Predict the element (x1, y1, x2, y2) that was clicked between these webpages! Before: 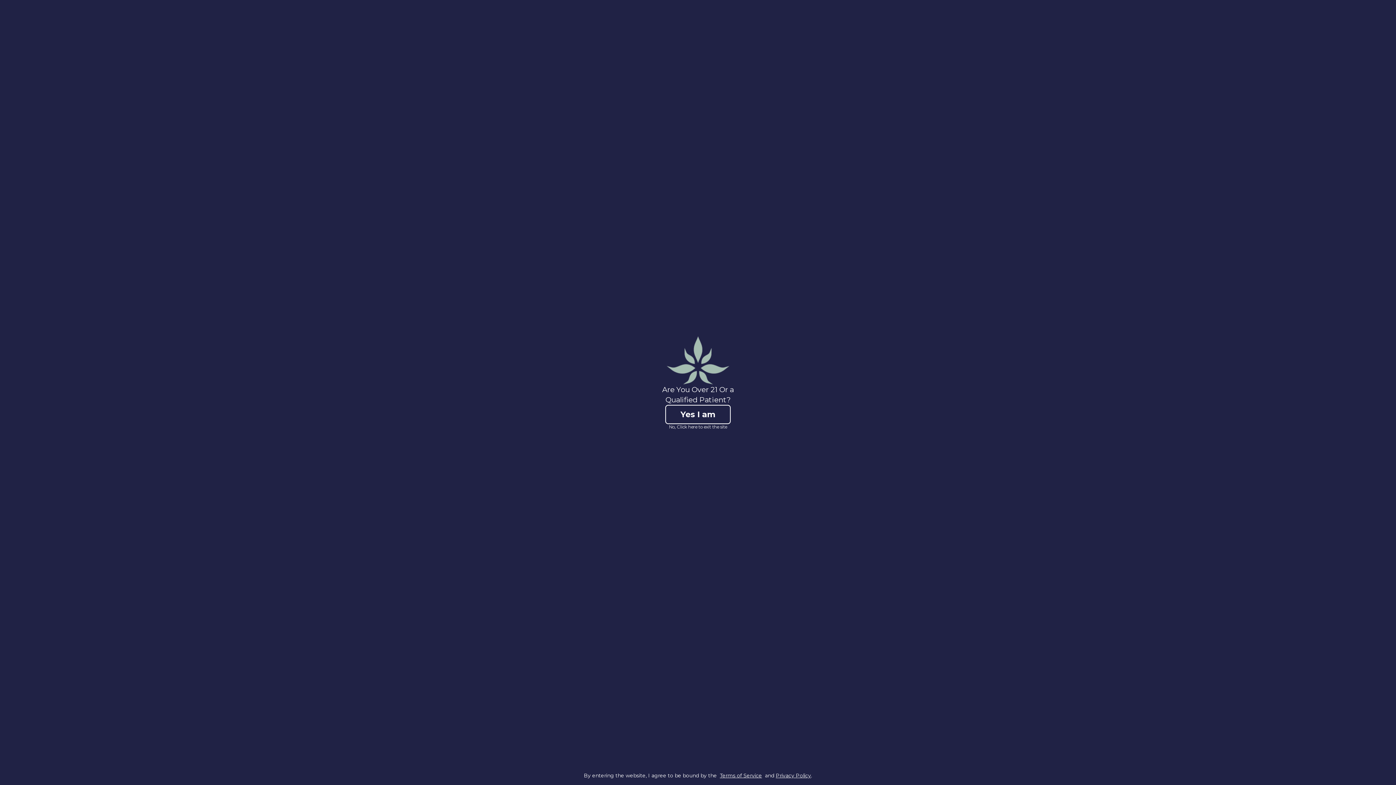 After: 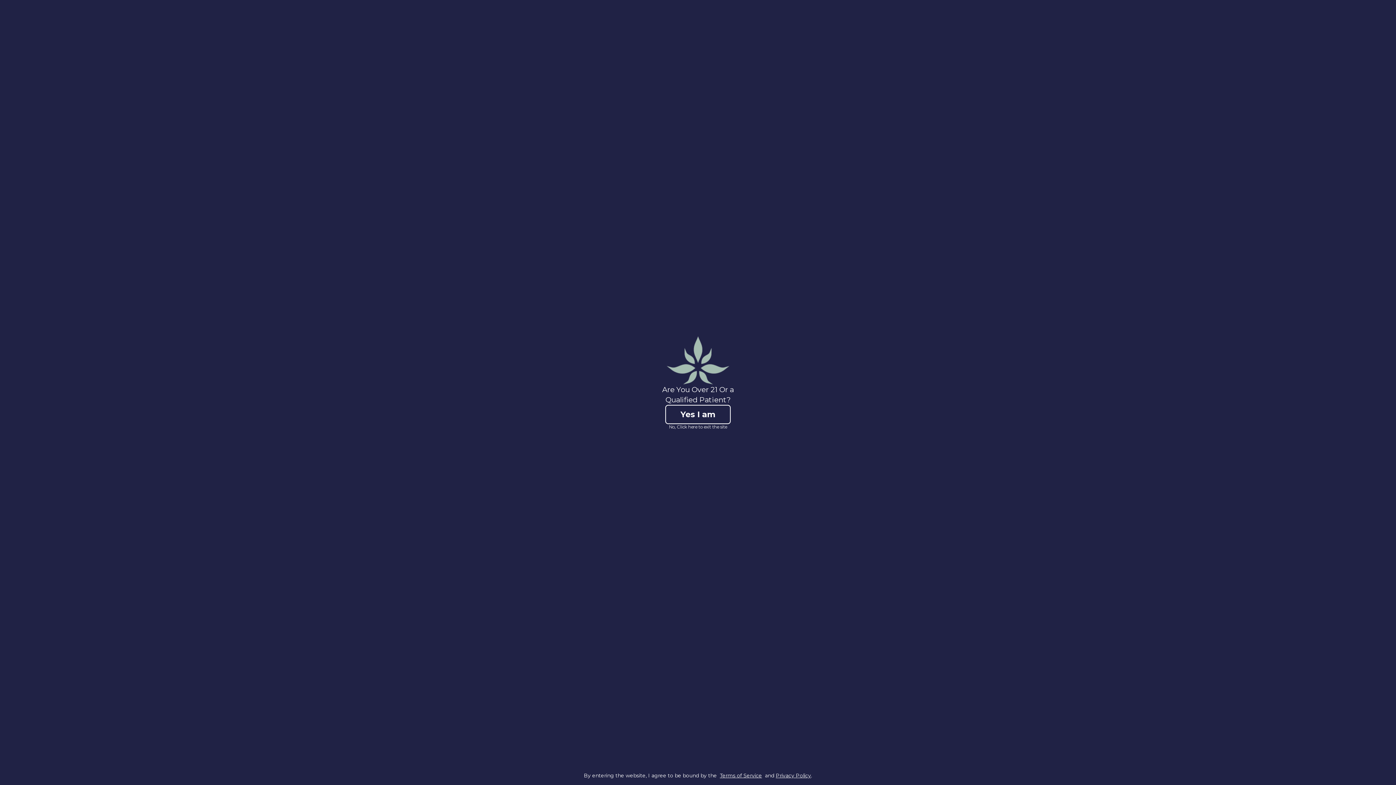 Action: label: Terms of Service bbox: (720, 772, 762, 779)